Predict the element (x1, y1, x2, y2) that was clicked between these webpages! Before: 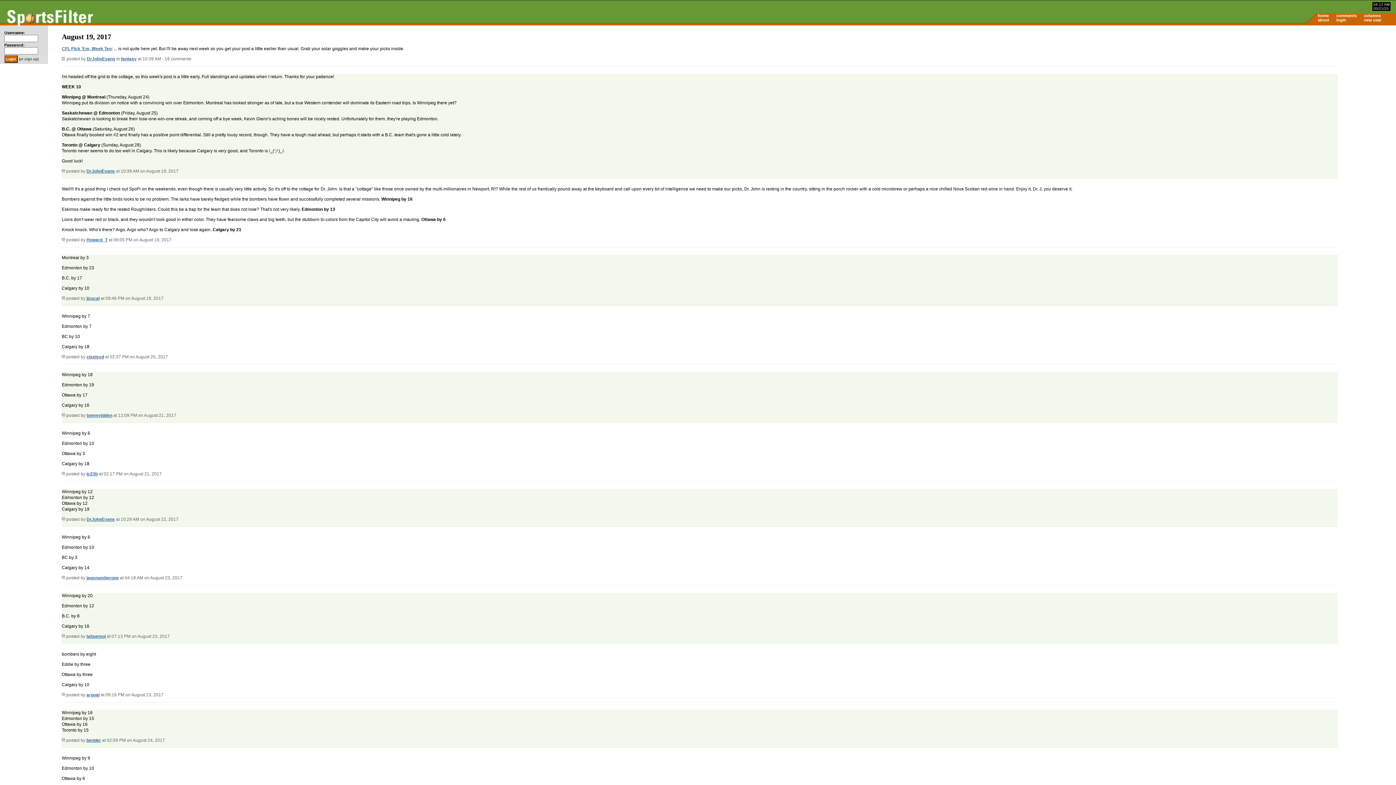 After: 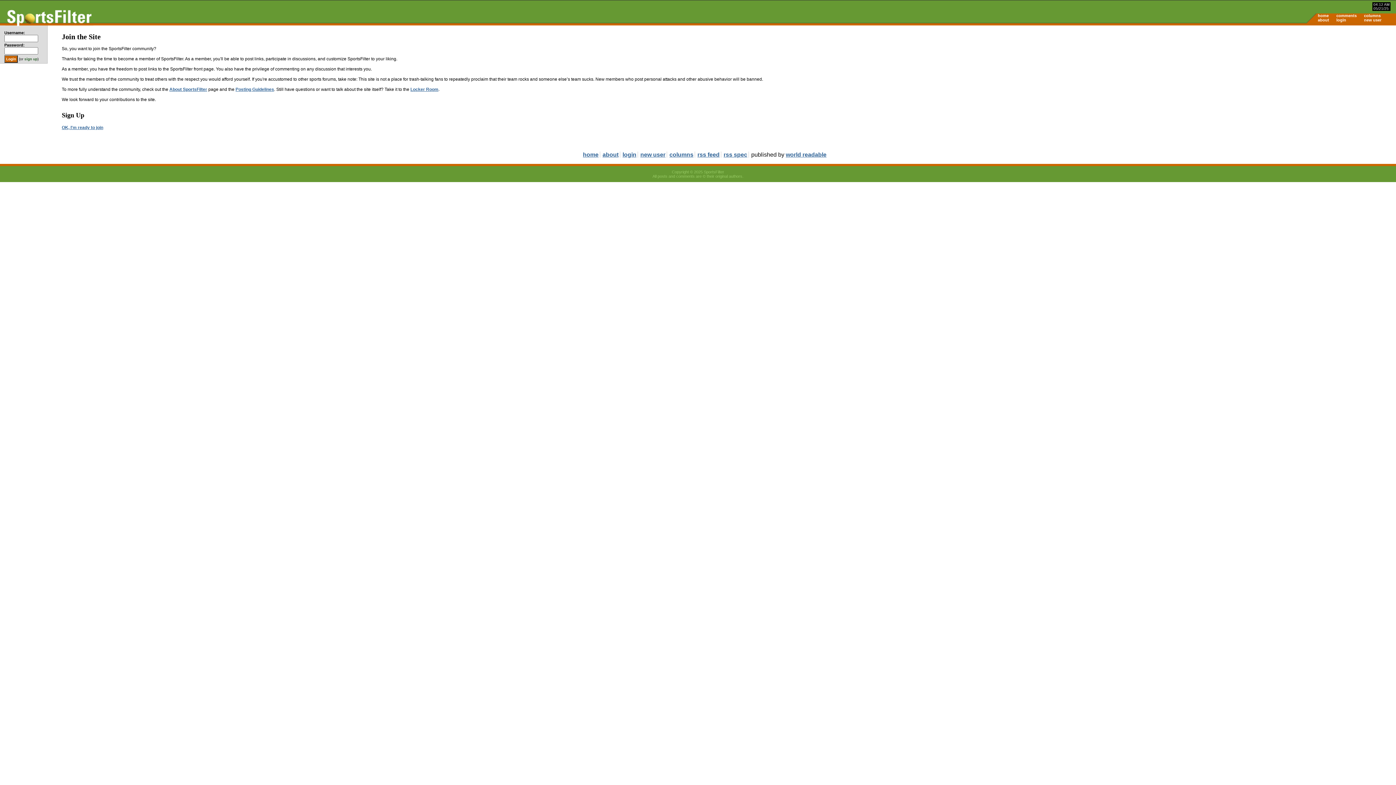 Action: label: new user bbox: (1364, 17, 1381, 22)